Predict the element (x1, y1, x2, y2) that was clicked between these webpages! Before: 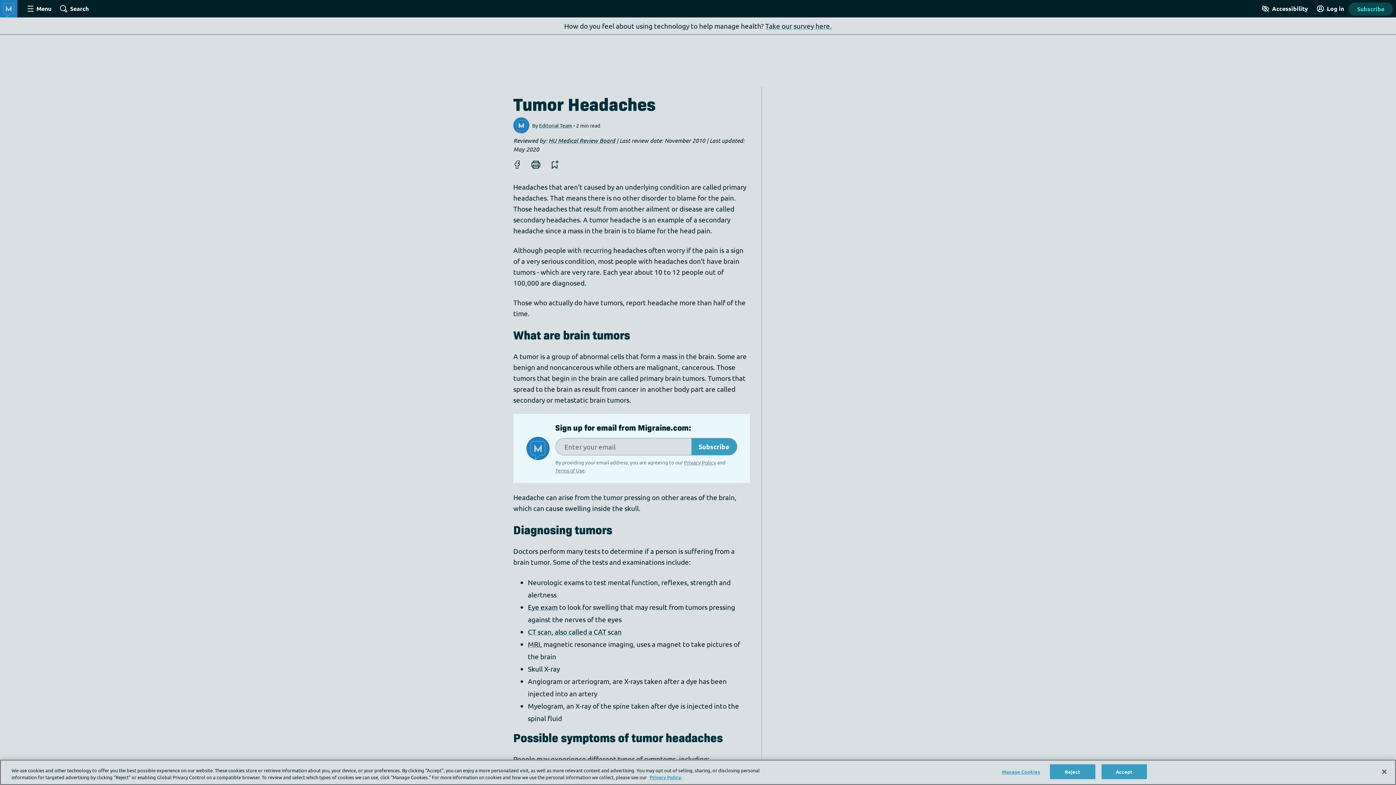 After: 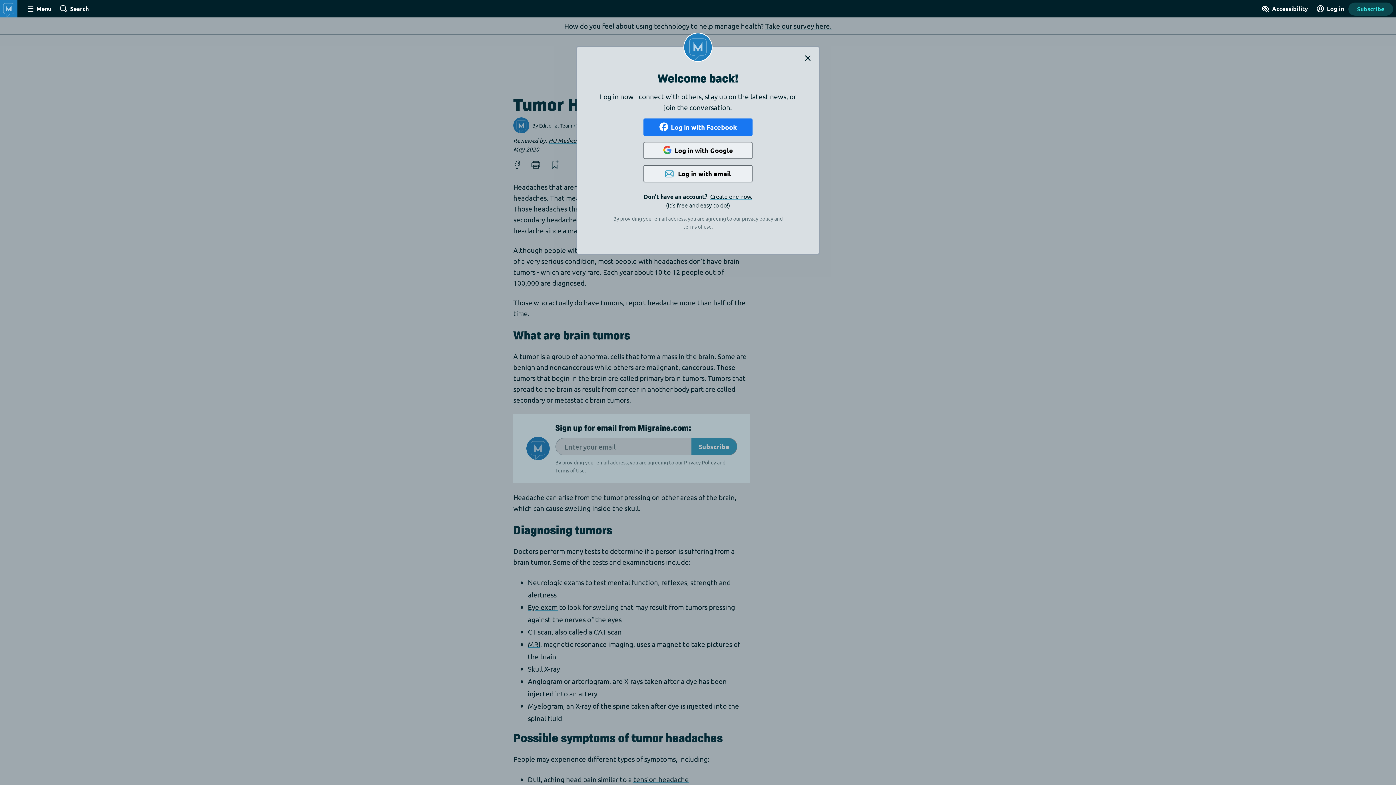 Action: bbox: (1315, 0, 1345, 17) label: Site Log in